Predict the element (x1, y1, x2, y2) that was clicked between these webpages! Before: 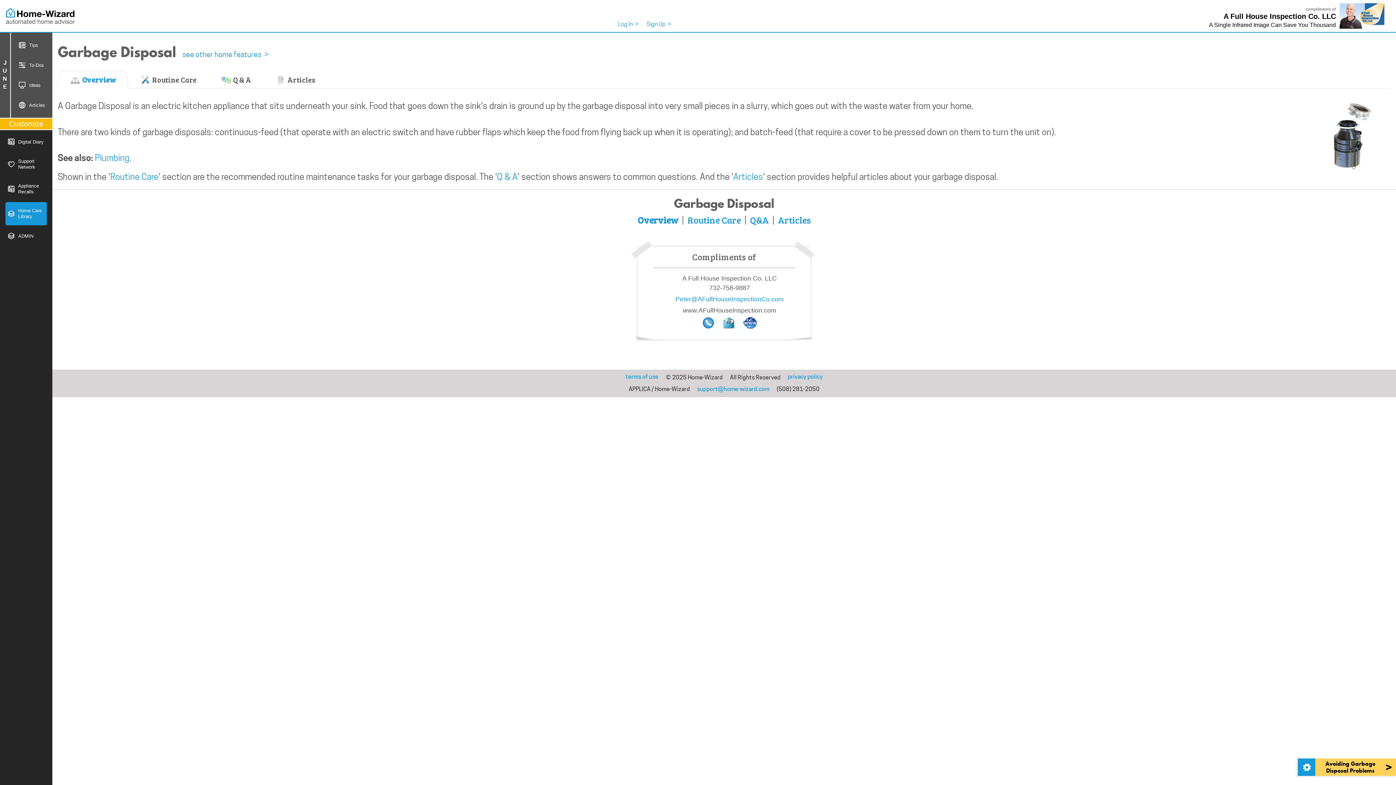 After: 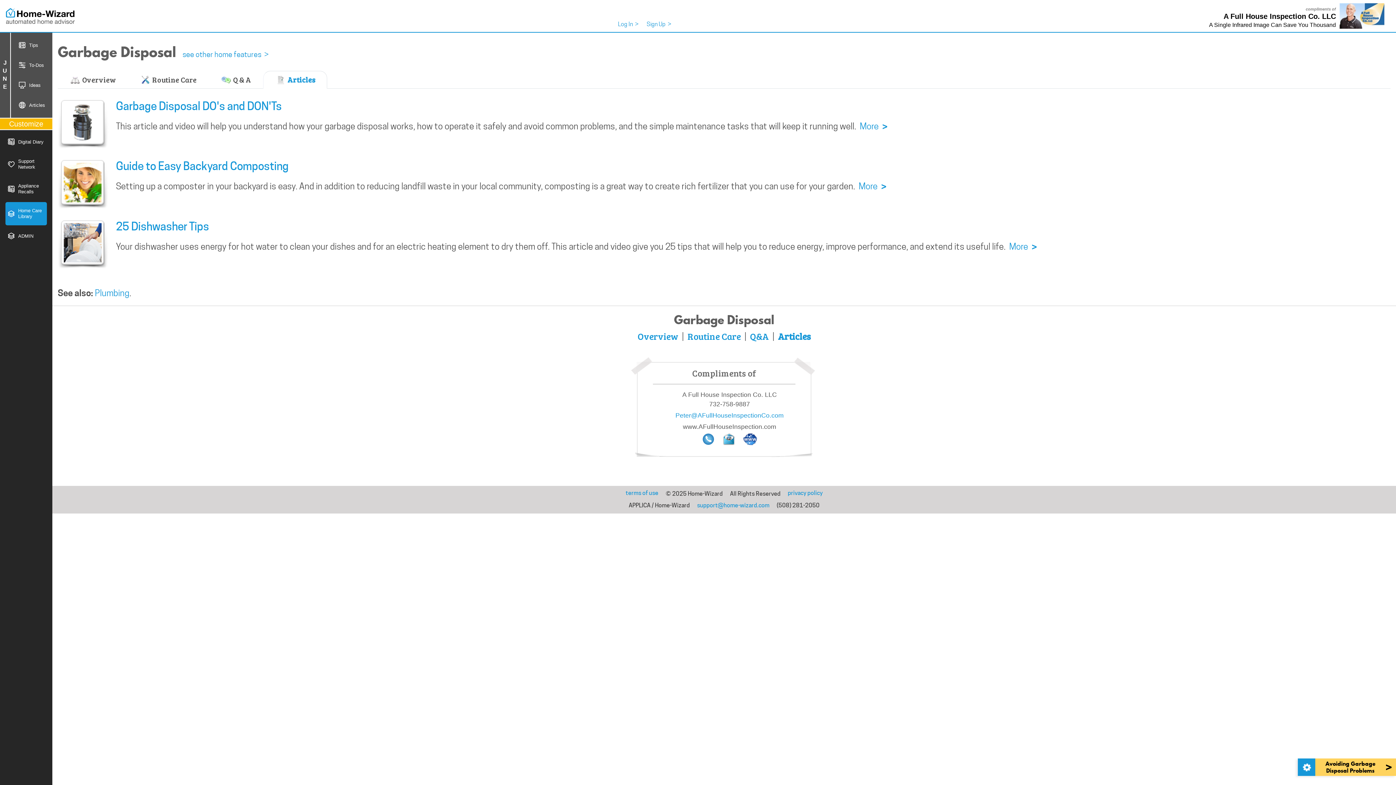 Action: label: Articles bbox: (778, 213, 810, 226)